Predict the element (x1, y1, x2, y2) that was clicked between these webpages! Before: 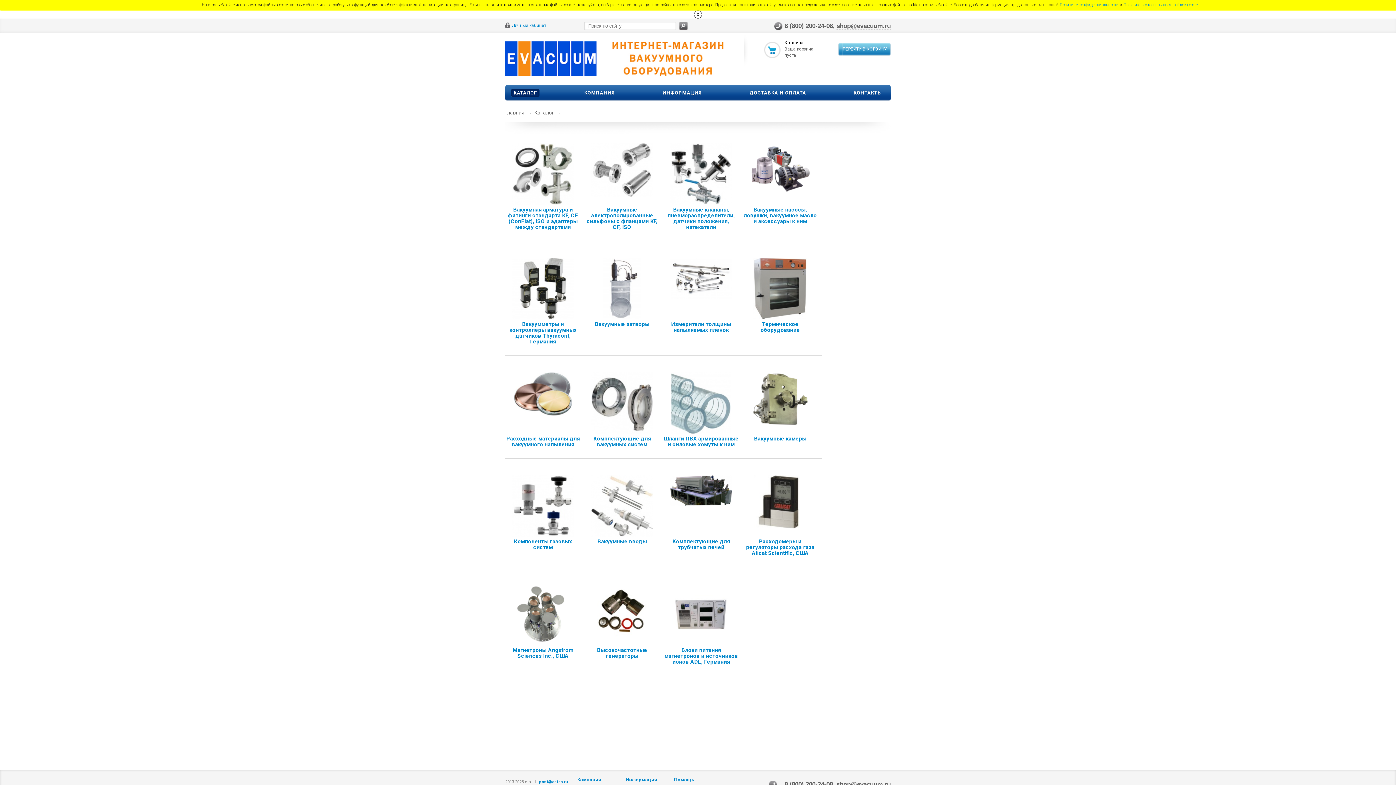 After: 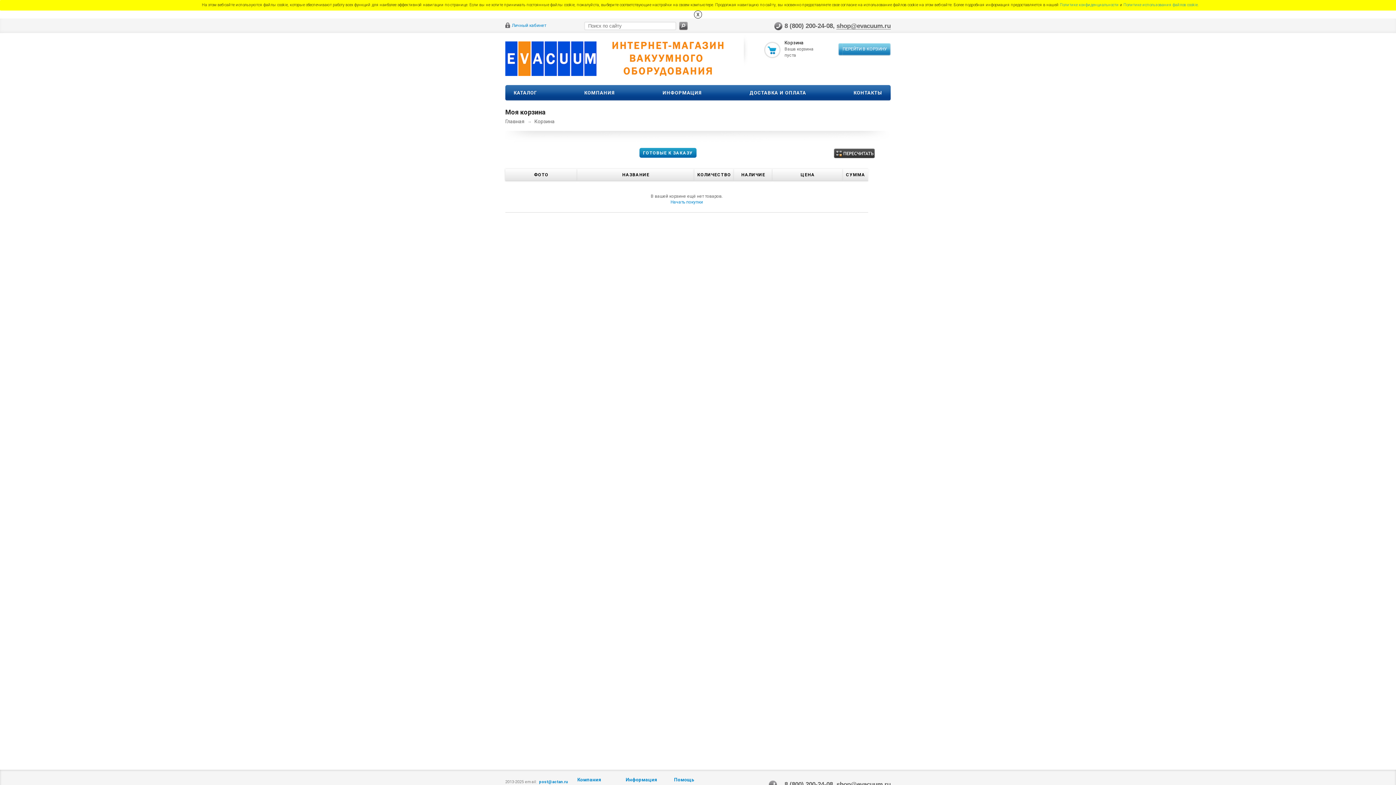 Action: label: ПЕРЕЙТИ В КОРЗИНУ bbox: (838, 43, 890, 55)